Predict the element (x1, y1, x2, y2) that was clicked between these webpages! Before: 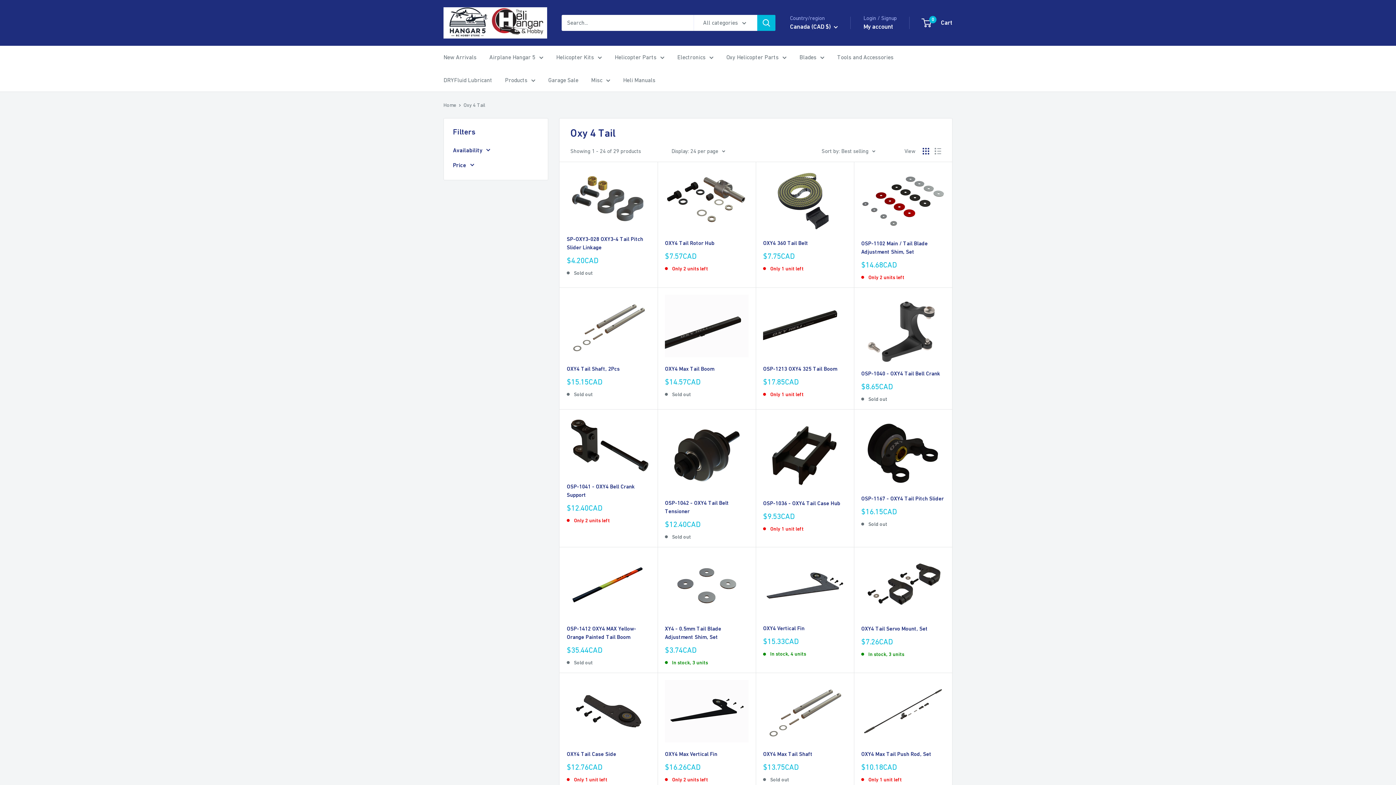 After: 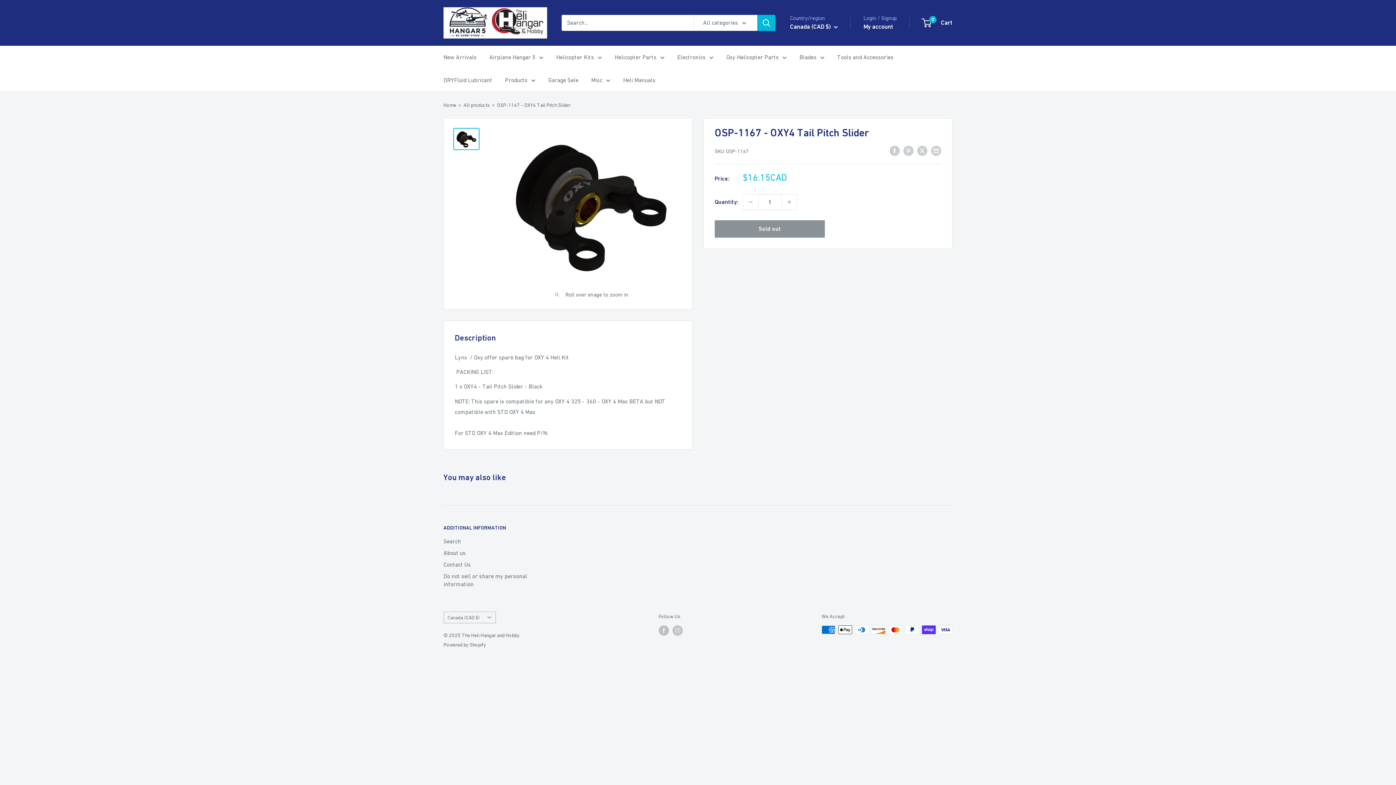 Action: label: OSP-1167 - OXY4 Tail Pitch Slider bbox: (861, 494, 945, 502)